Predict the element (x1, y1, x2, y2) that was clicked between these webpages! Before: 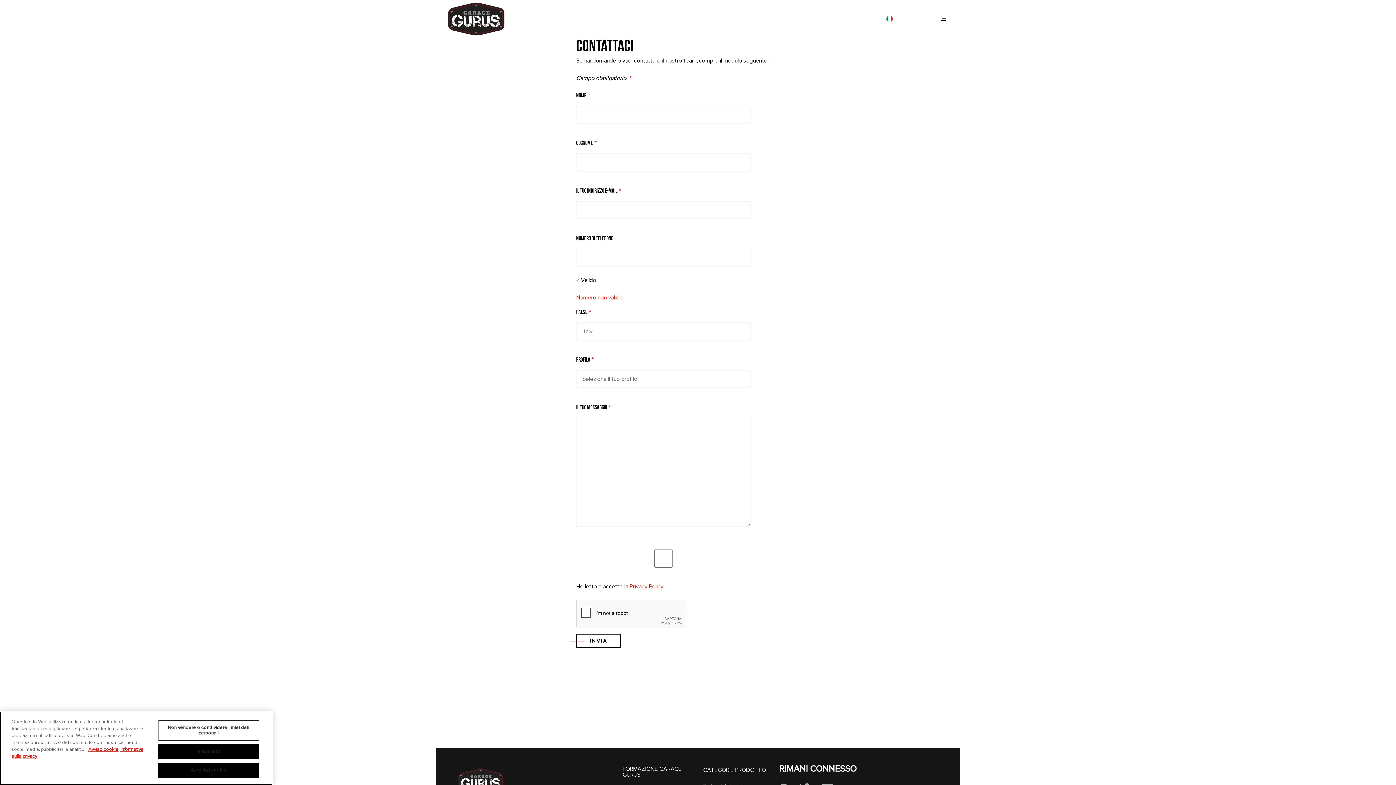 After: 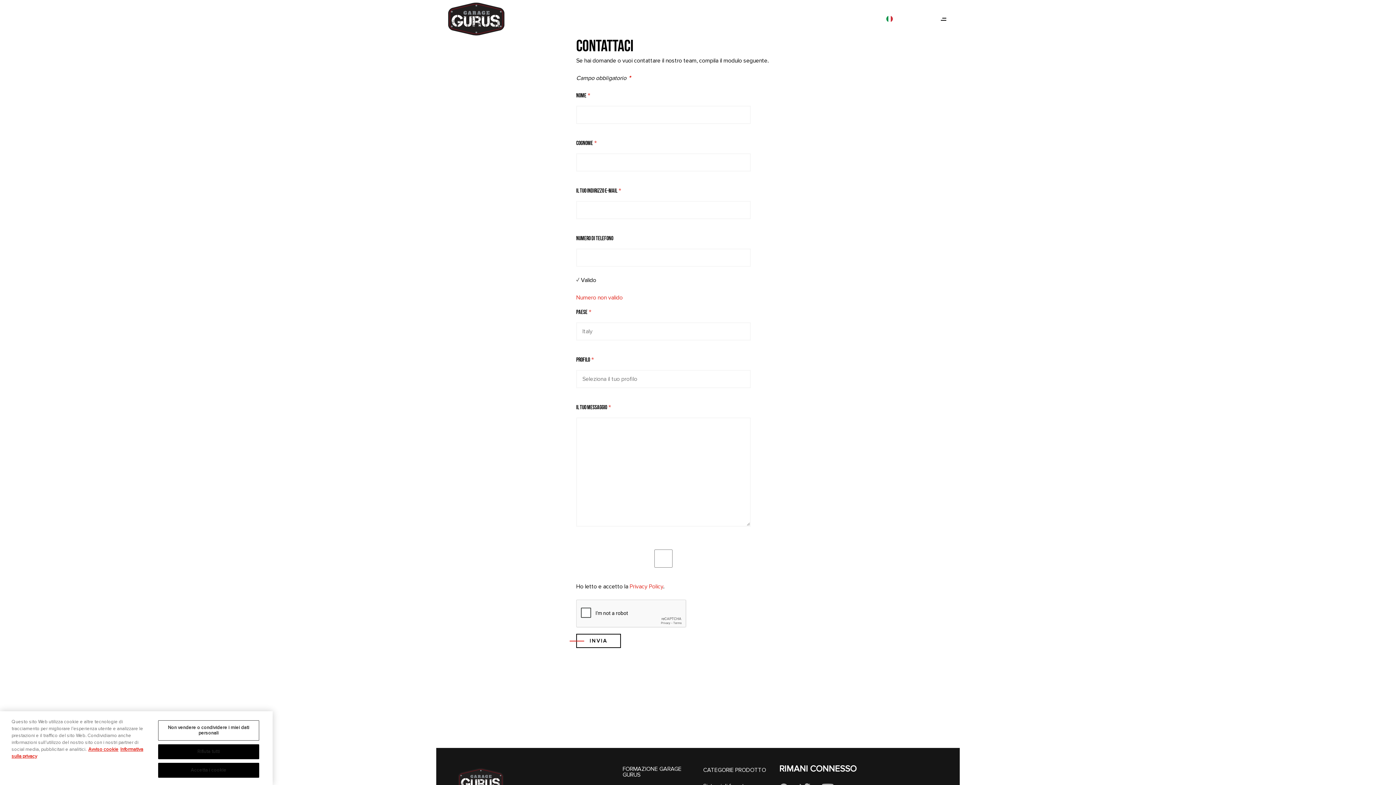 Action: bbox: (848, 9, 857, 28)